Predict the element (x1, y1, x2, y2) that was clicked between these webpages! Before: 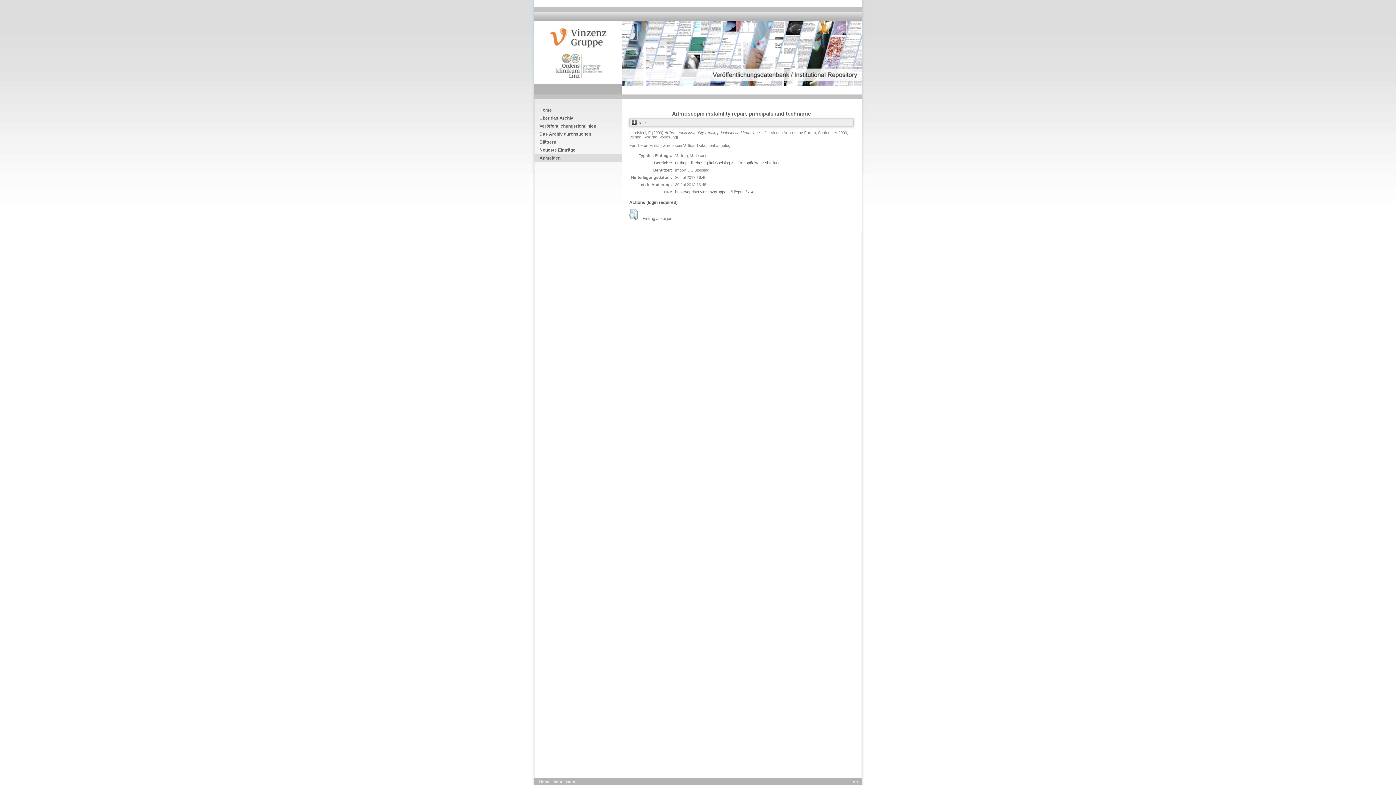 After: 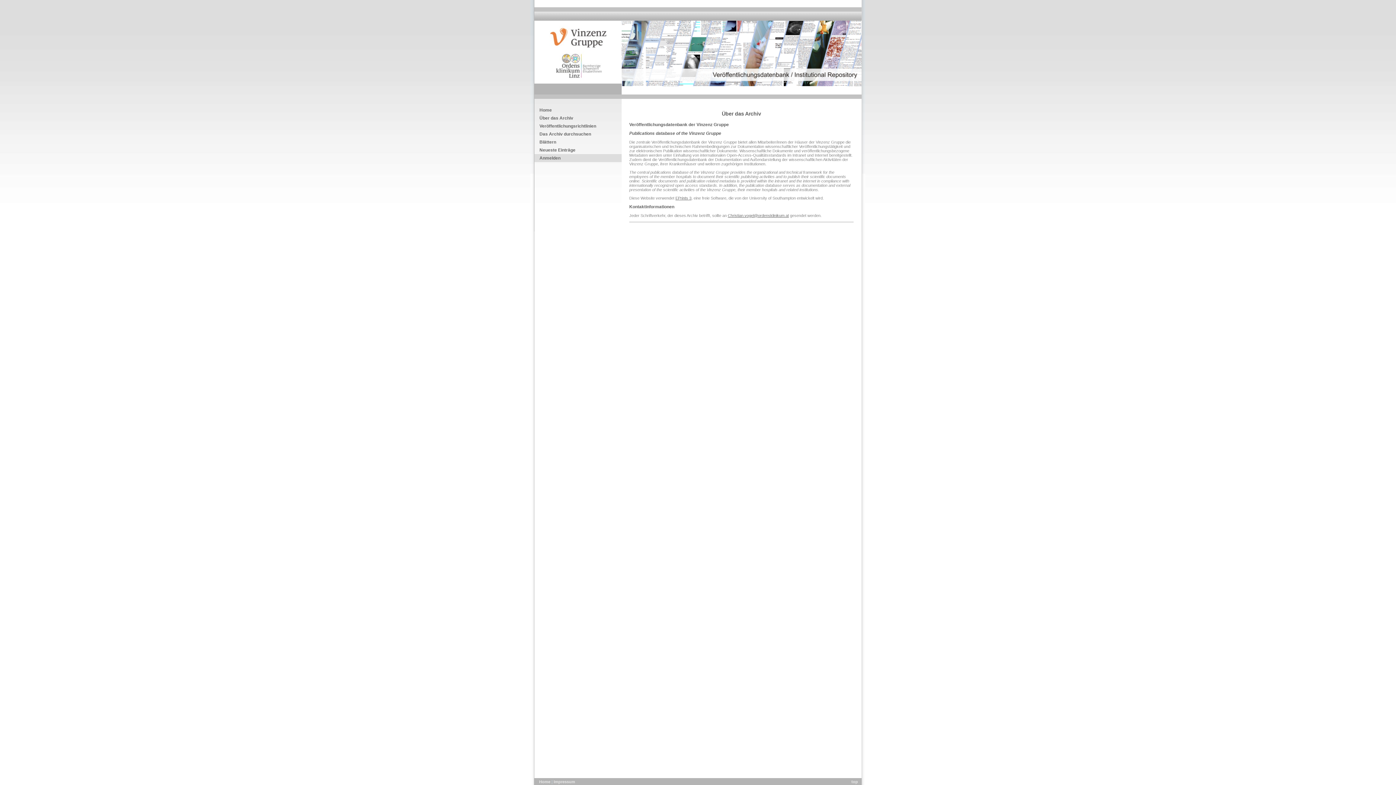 Action: label: Über das Archiv bbox: (534, 114, 621, 122)